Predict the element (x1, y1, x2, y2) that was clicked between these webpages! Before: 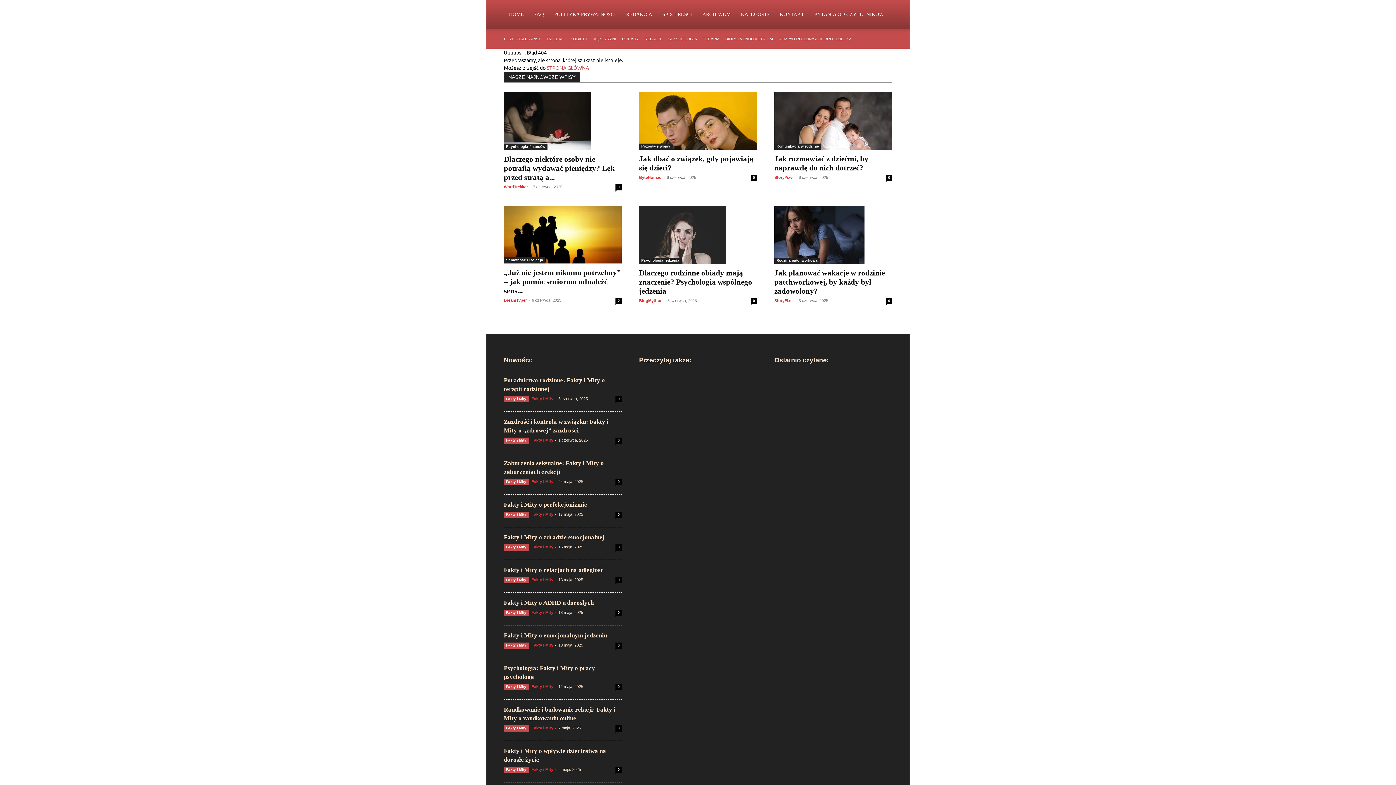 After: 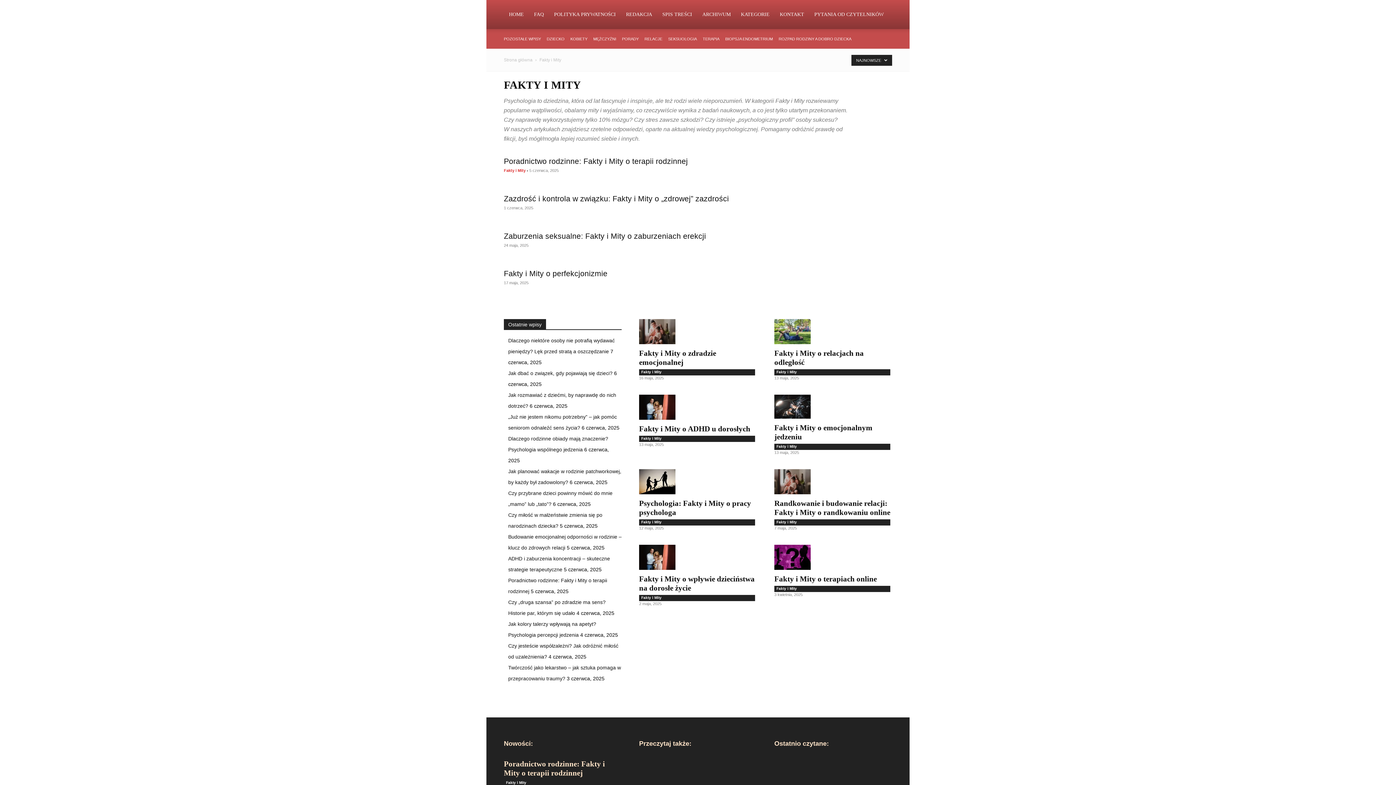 Action: label: Fakty i Mity bbox: (504, 437, 528, 444)